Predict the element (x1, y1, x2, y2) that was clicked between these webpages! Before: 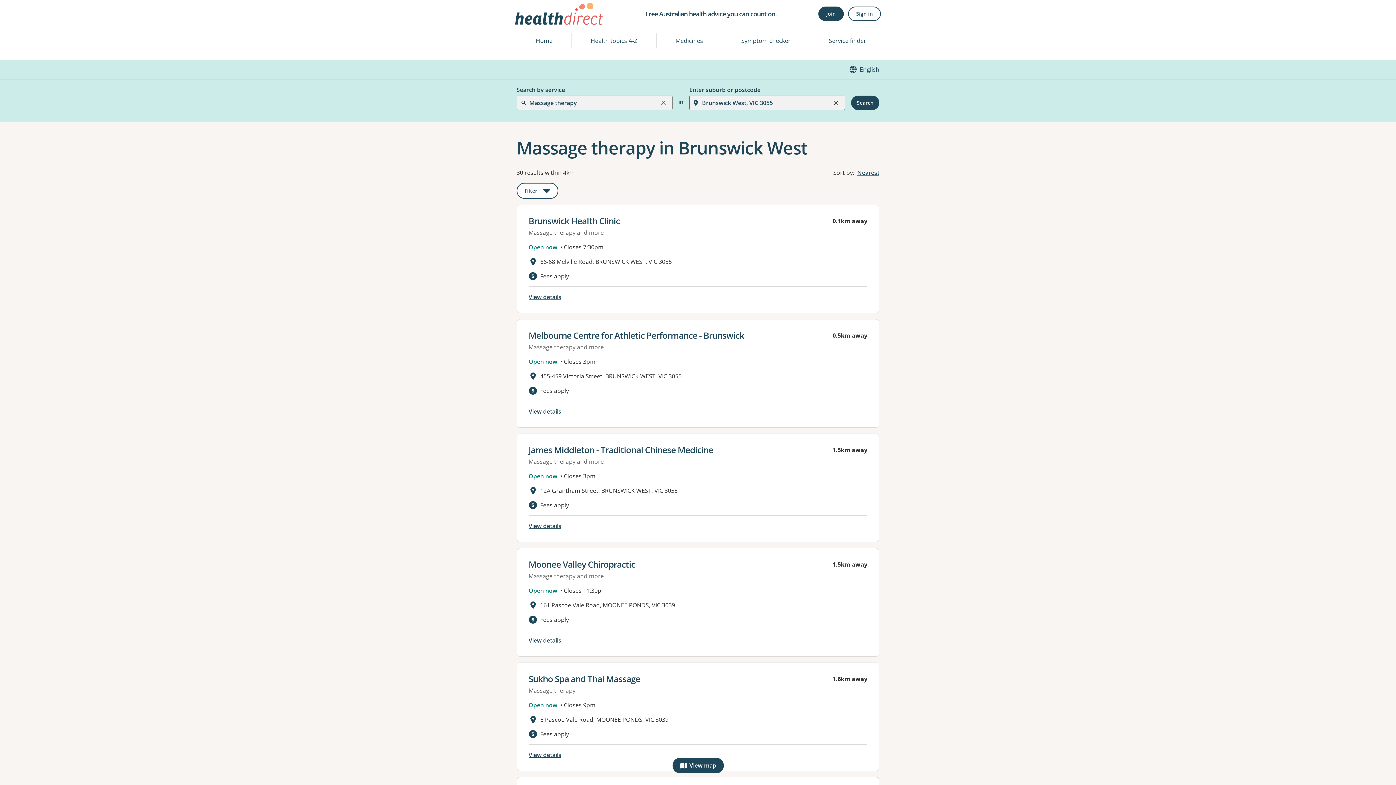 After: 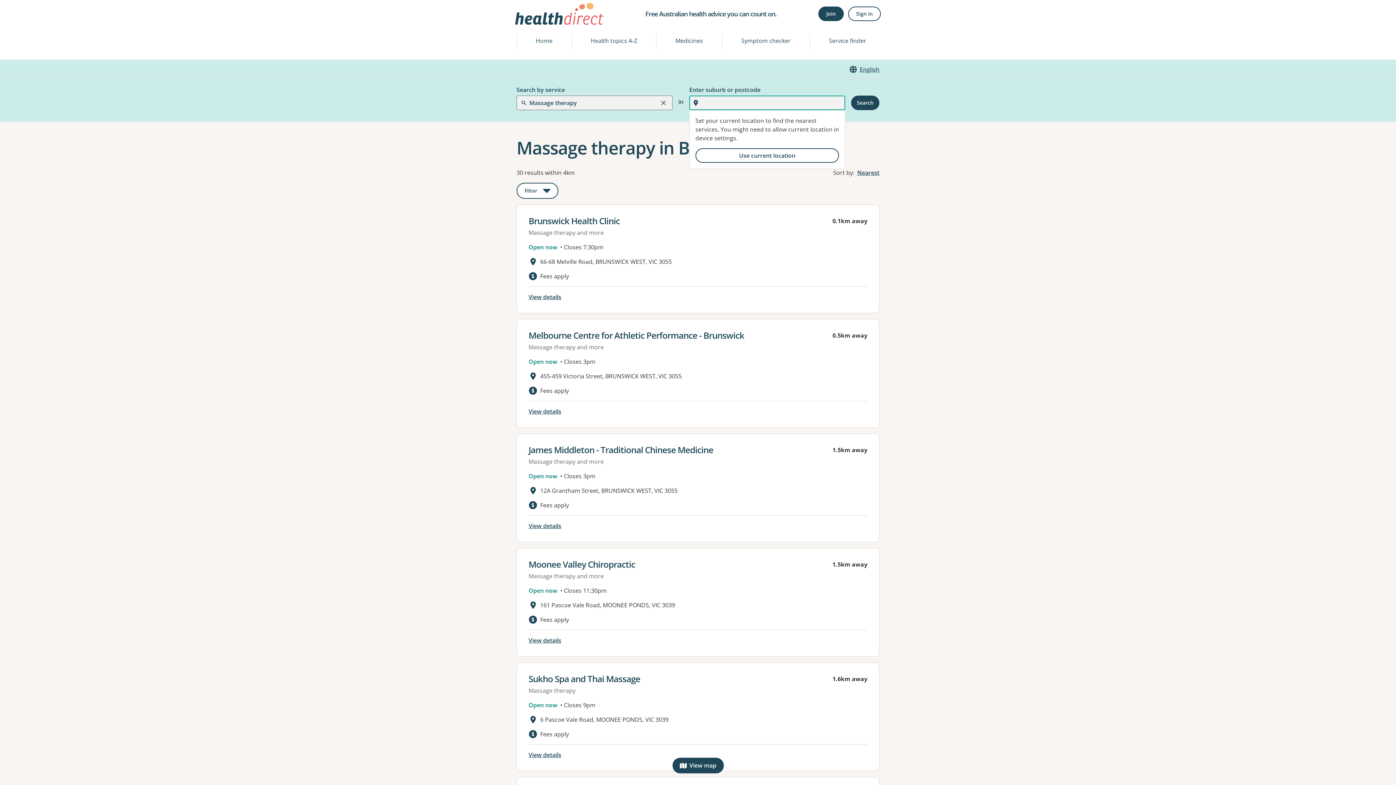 Action: label: Close bbox: (830, 97, 842, 108)